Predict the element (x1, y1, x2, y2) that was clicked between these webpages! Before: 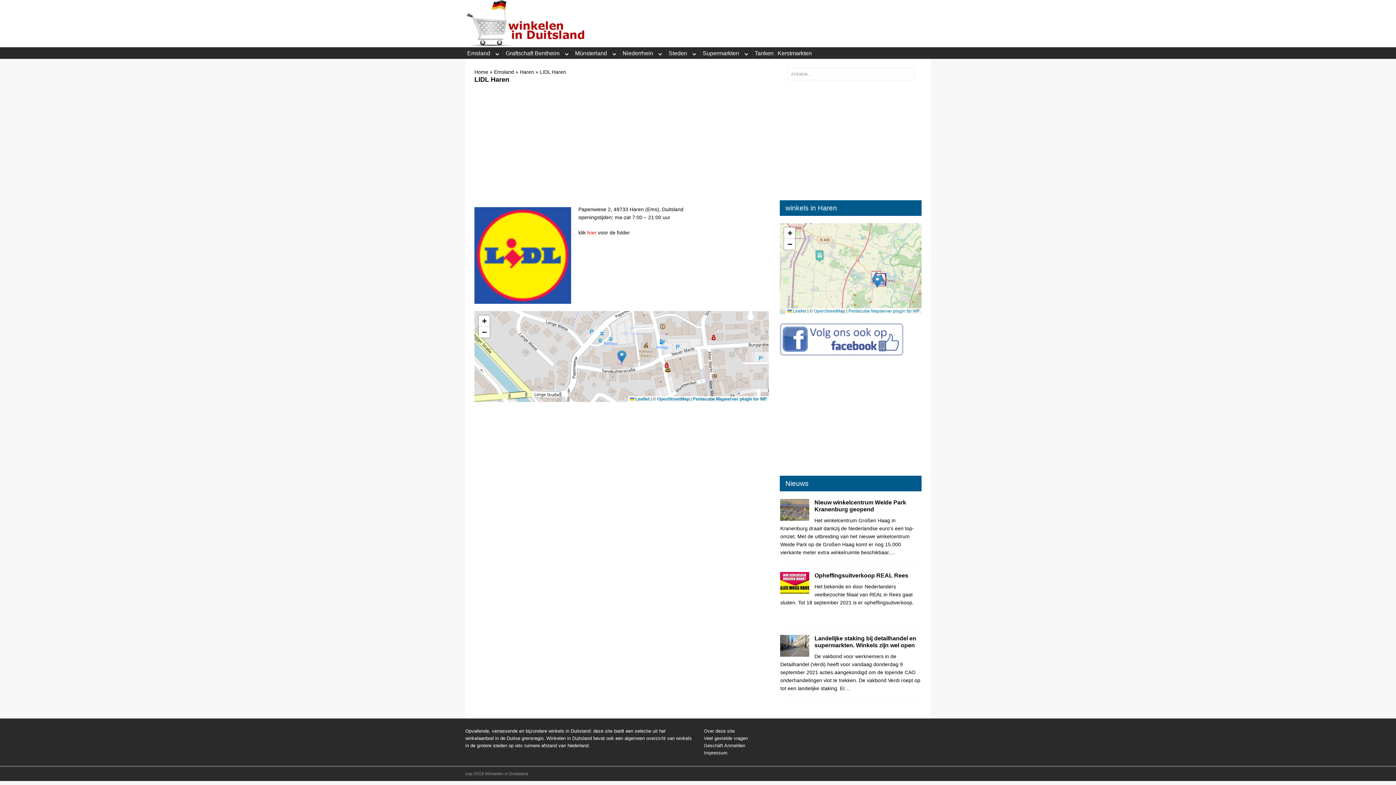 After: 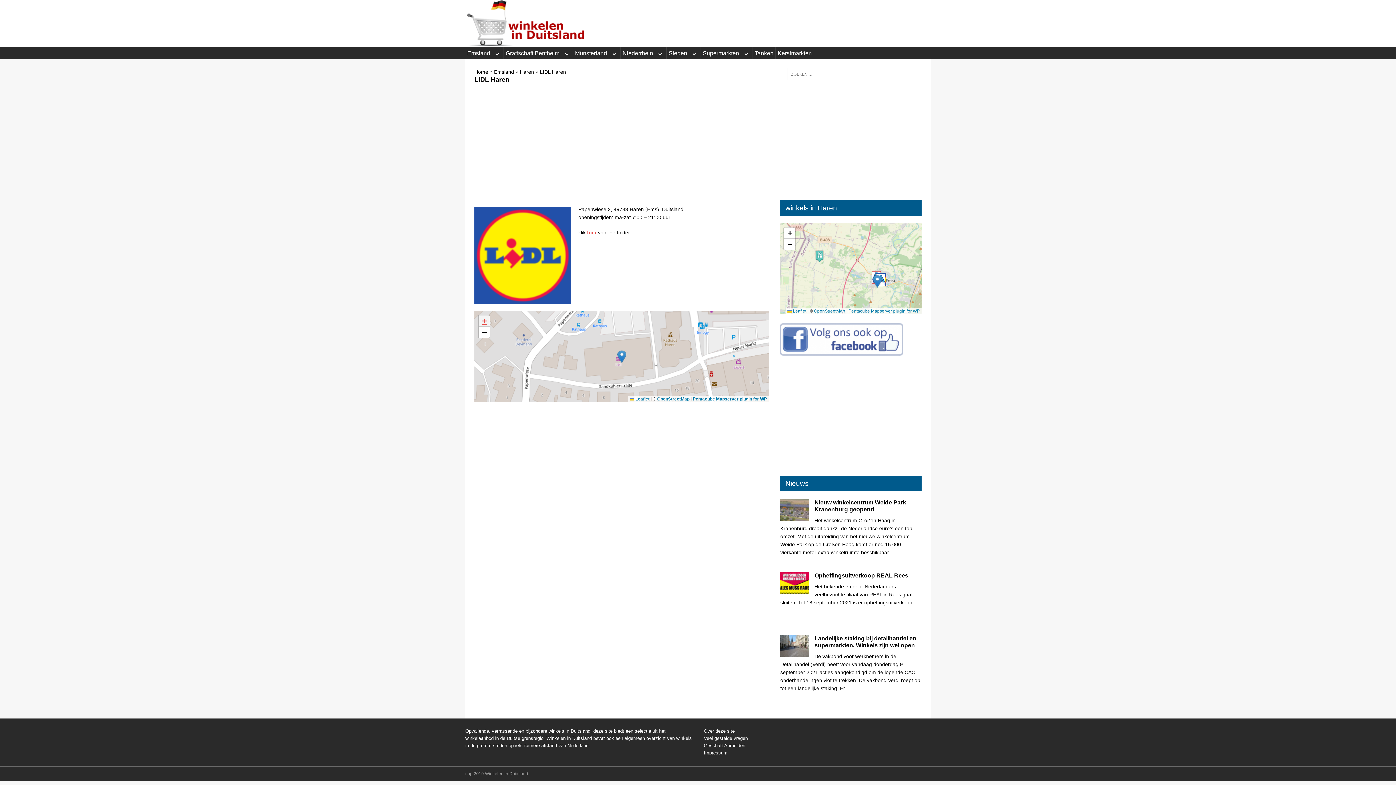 Action: bbox: (478, 315, 489, 326) label: Zoom in